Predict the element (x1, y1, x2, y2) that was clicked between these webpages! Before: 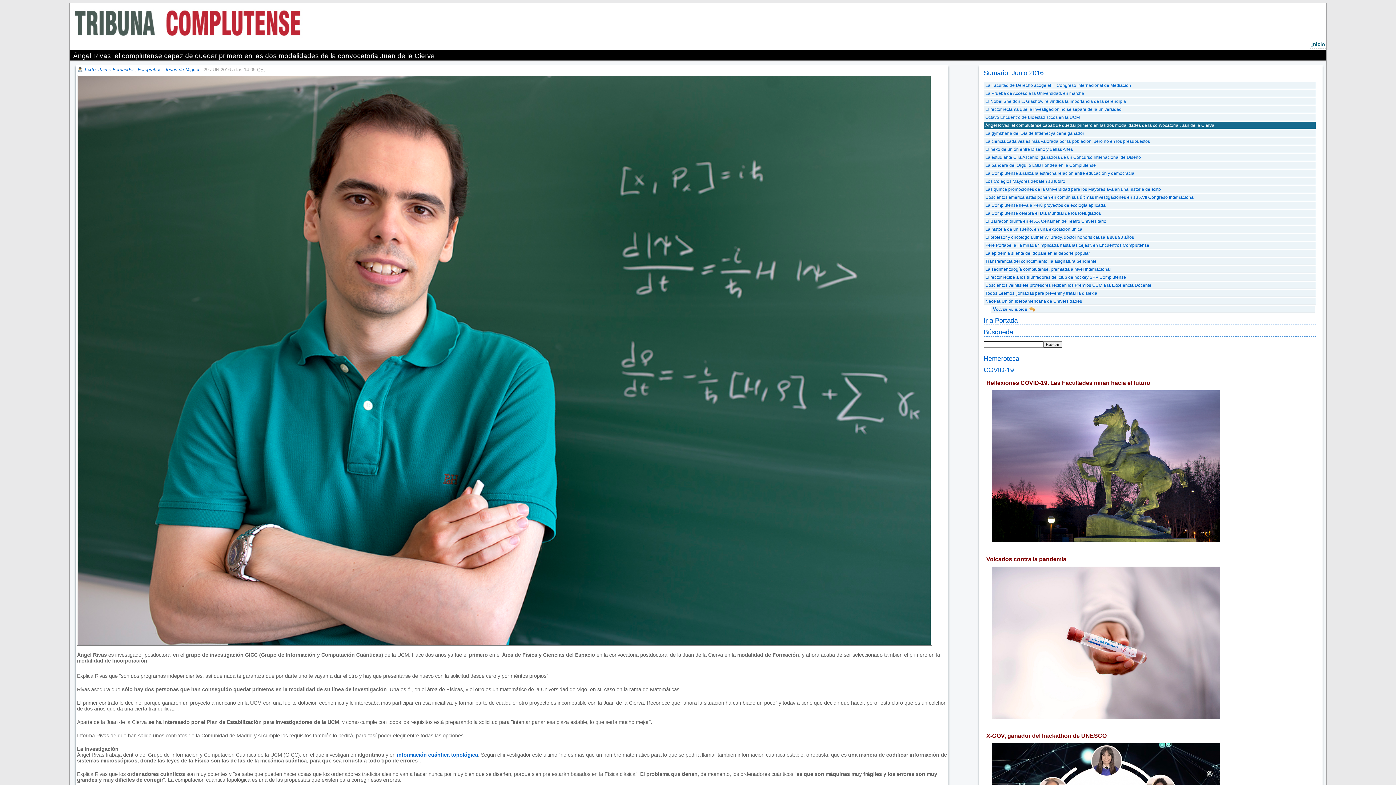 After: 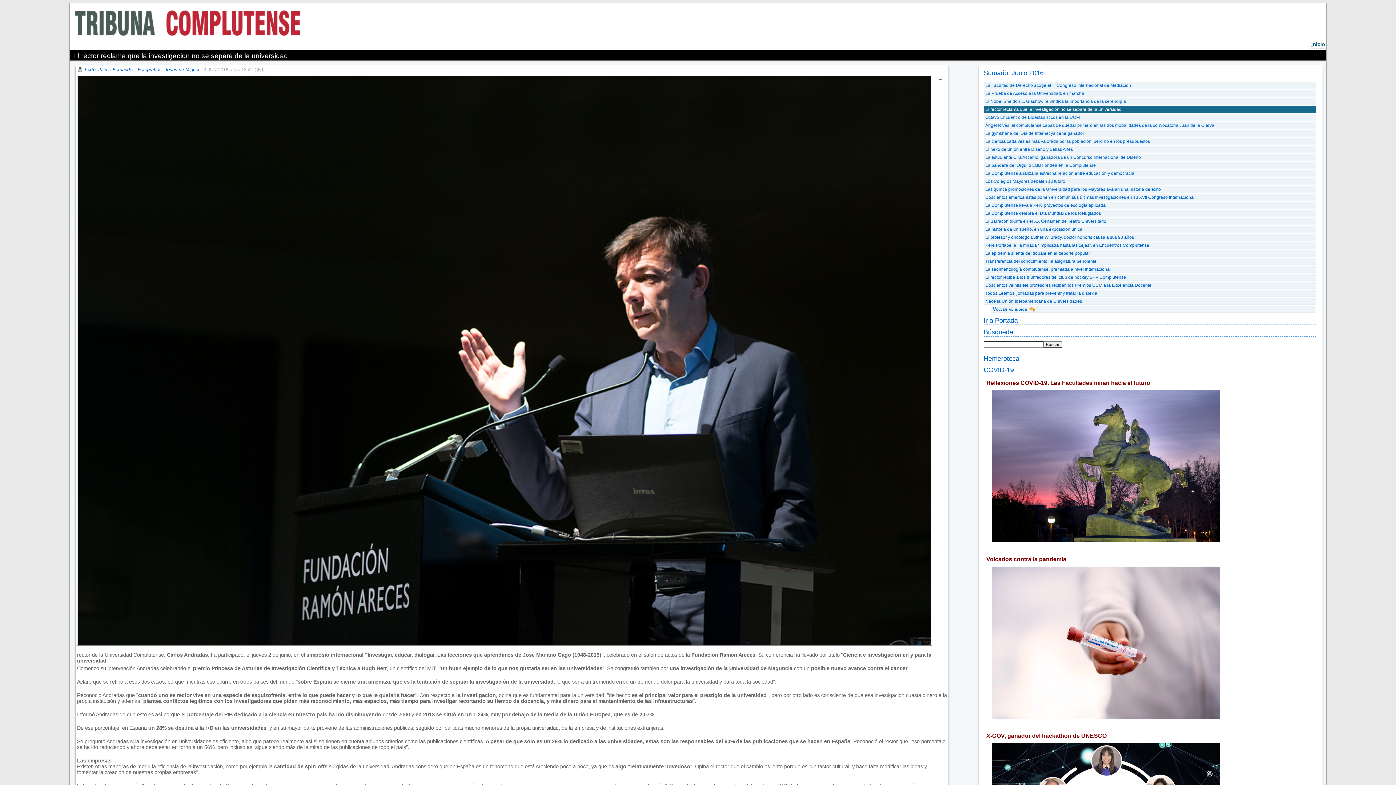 Action: label: El rector reclama que la investigación no se separe de la universidad bbox: (983, 105, 1316, 112)